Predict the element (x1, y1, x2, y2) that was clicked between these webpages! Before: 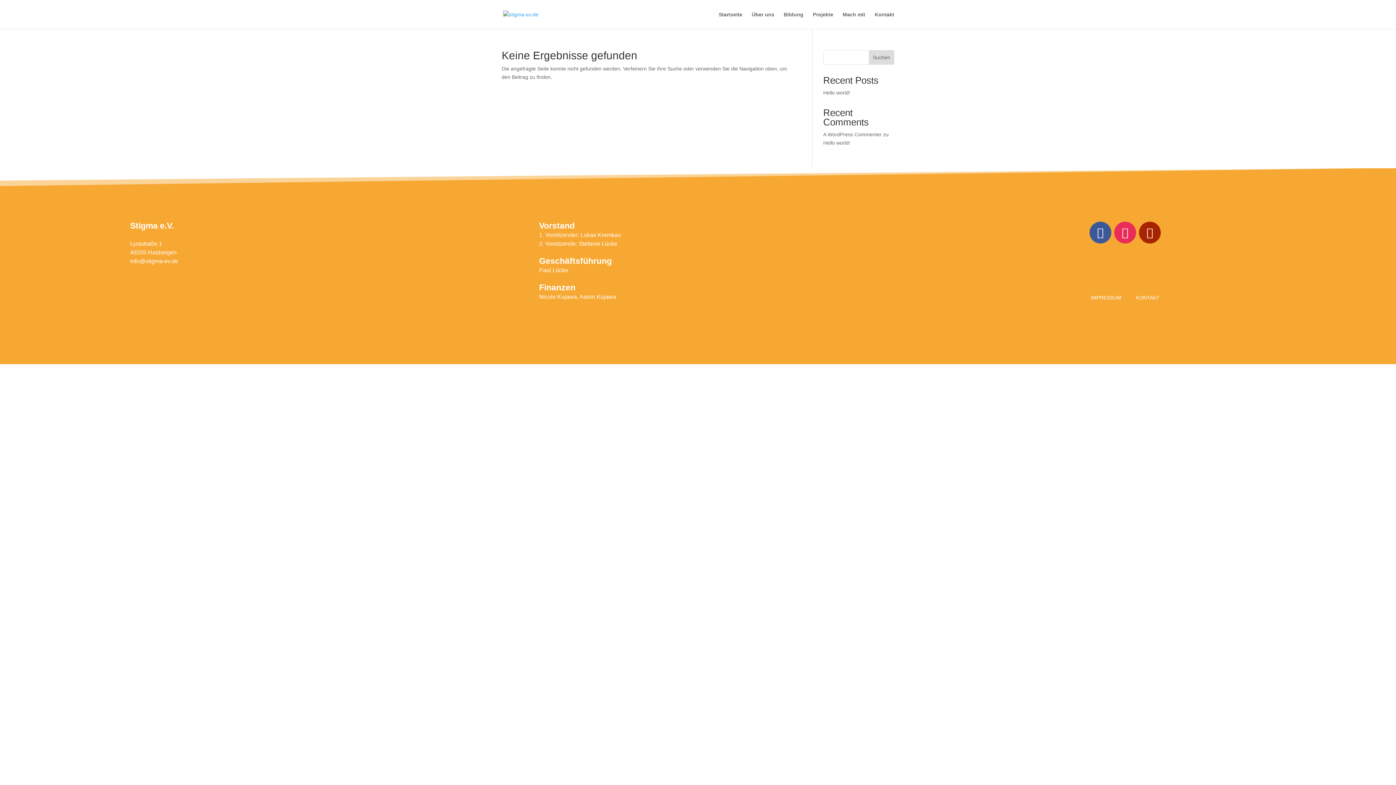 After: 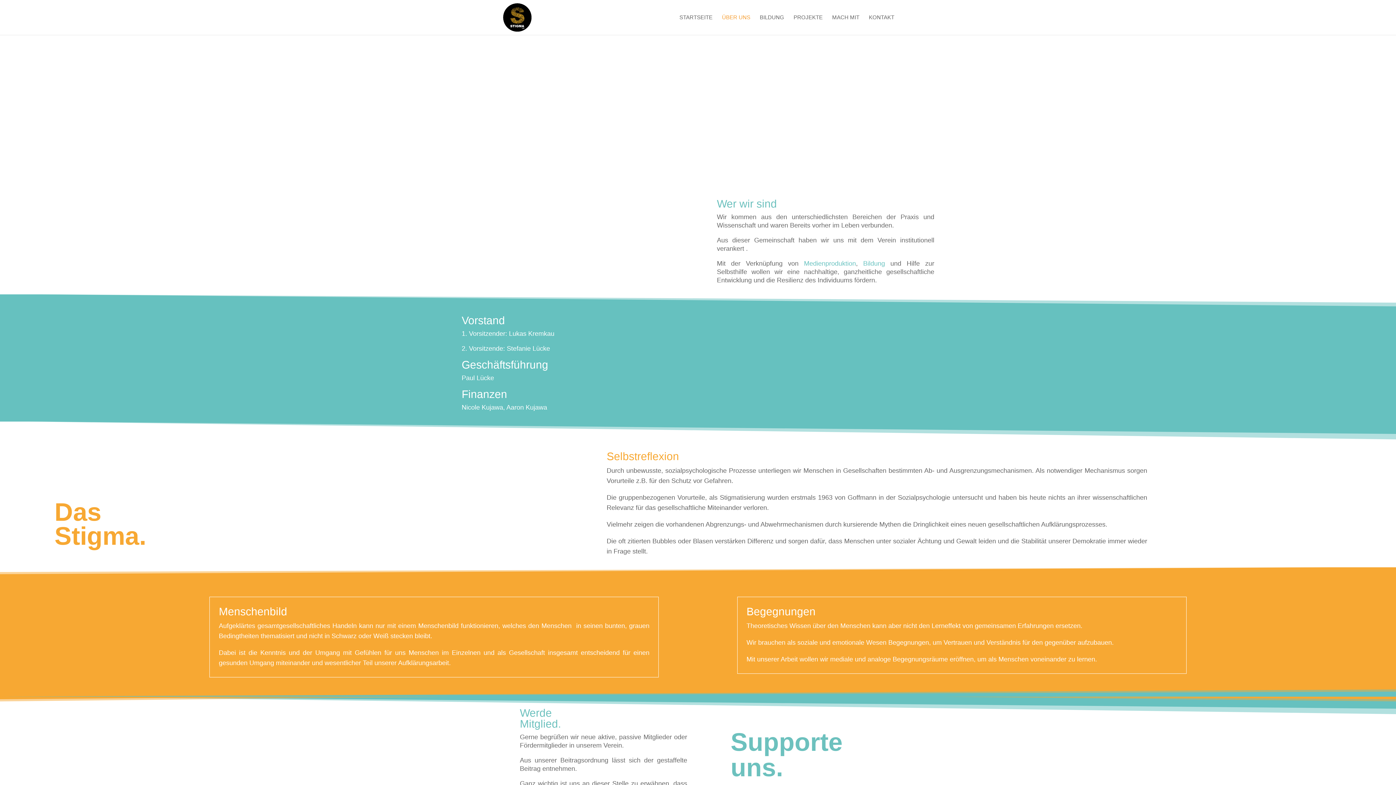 Action: label: Über uns bbox: (752, 12, 774, 29)